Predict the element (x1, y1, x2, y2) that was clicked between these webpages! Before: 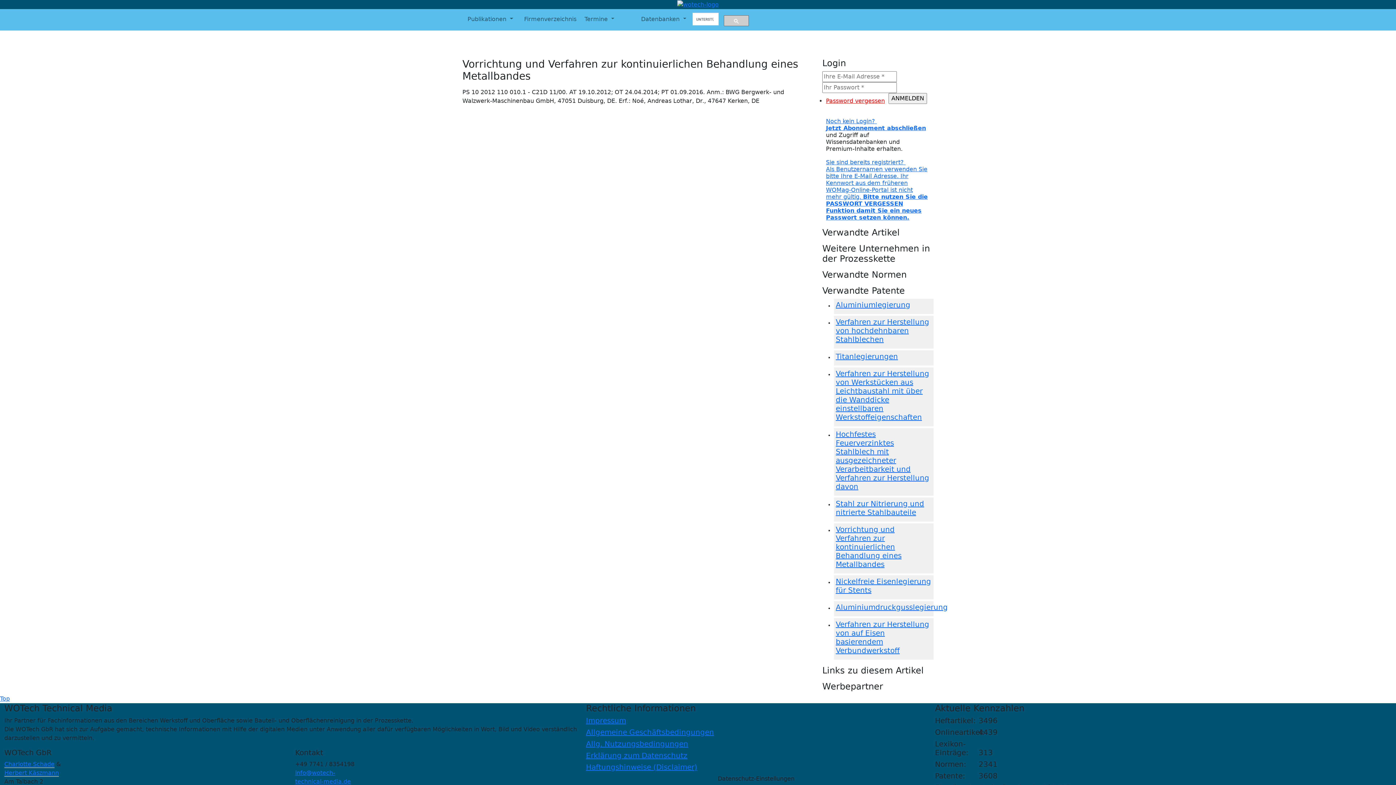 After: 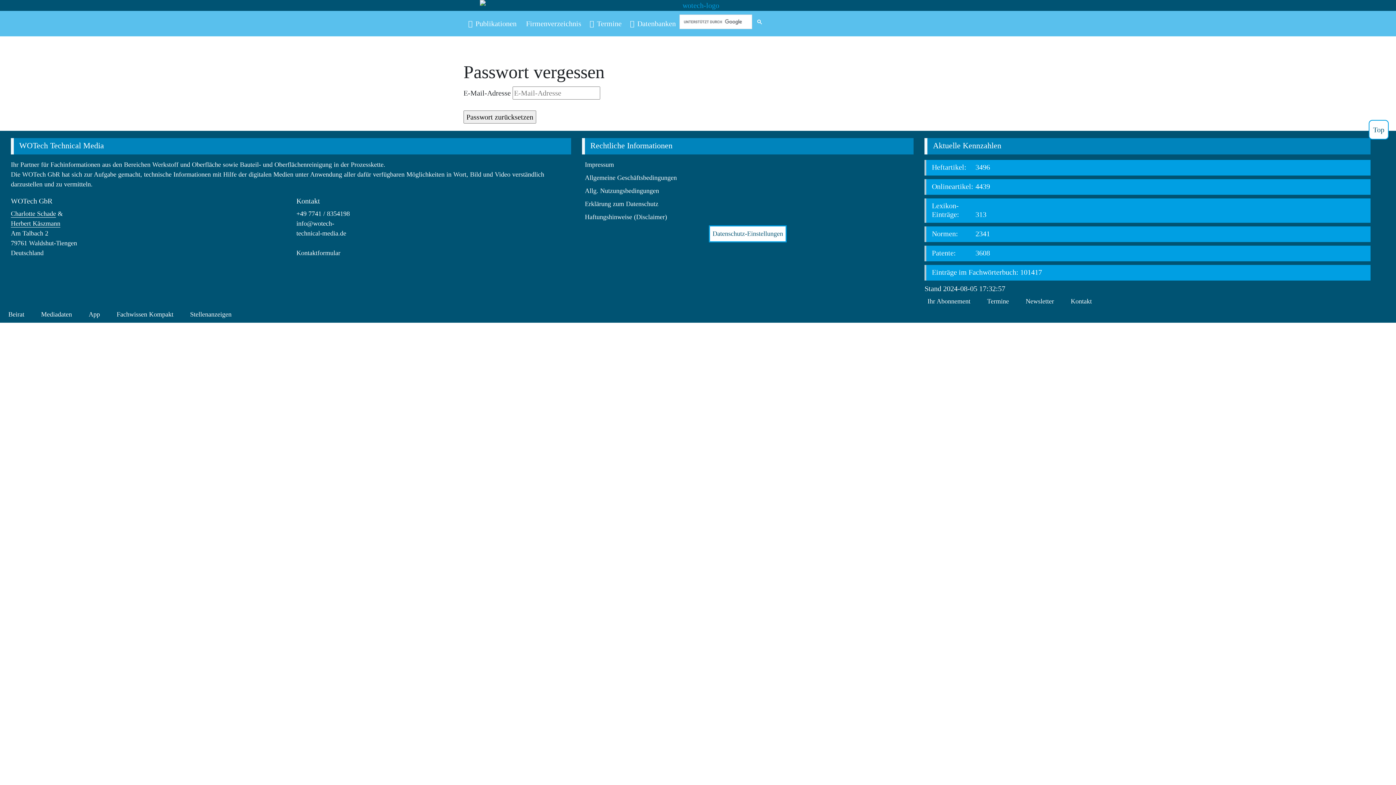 Action: label: Password vergessen bbox: (826, 97, 885, 104)